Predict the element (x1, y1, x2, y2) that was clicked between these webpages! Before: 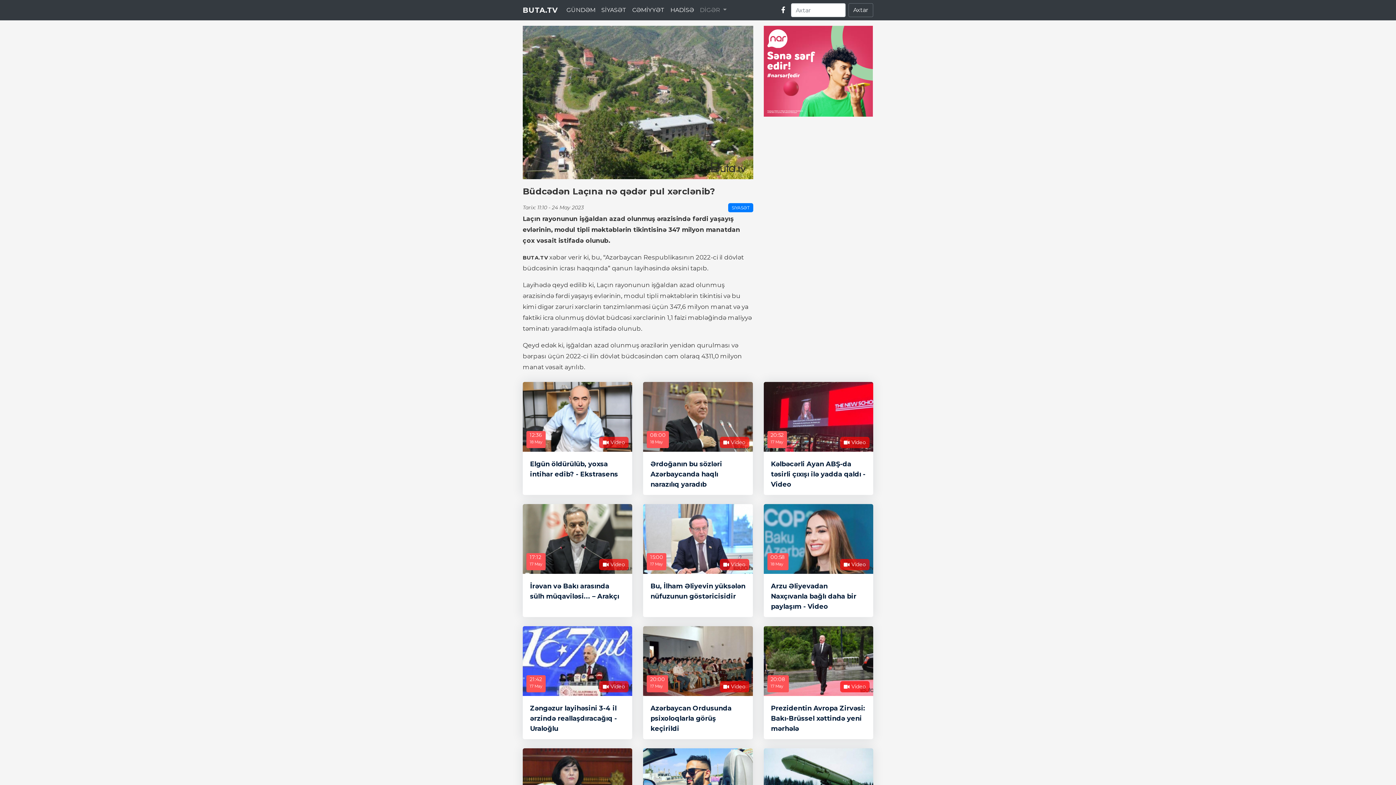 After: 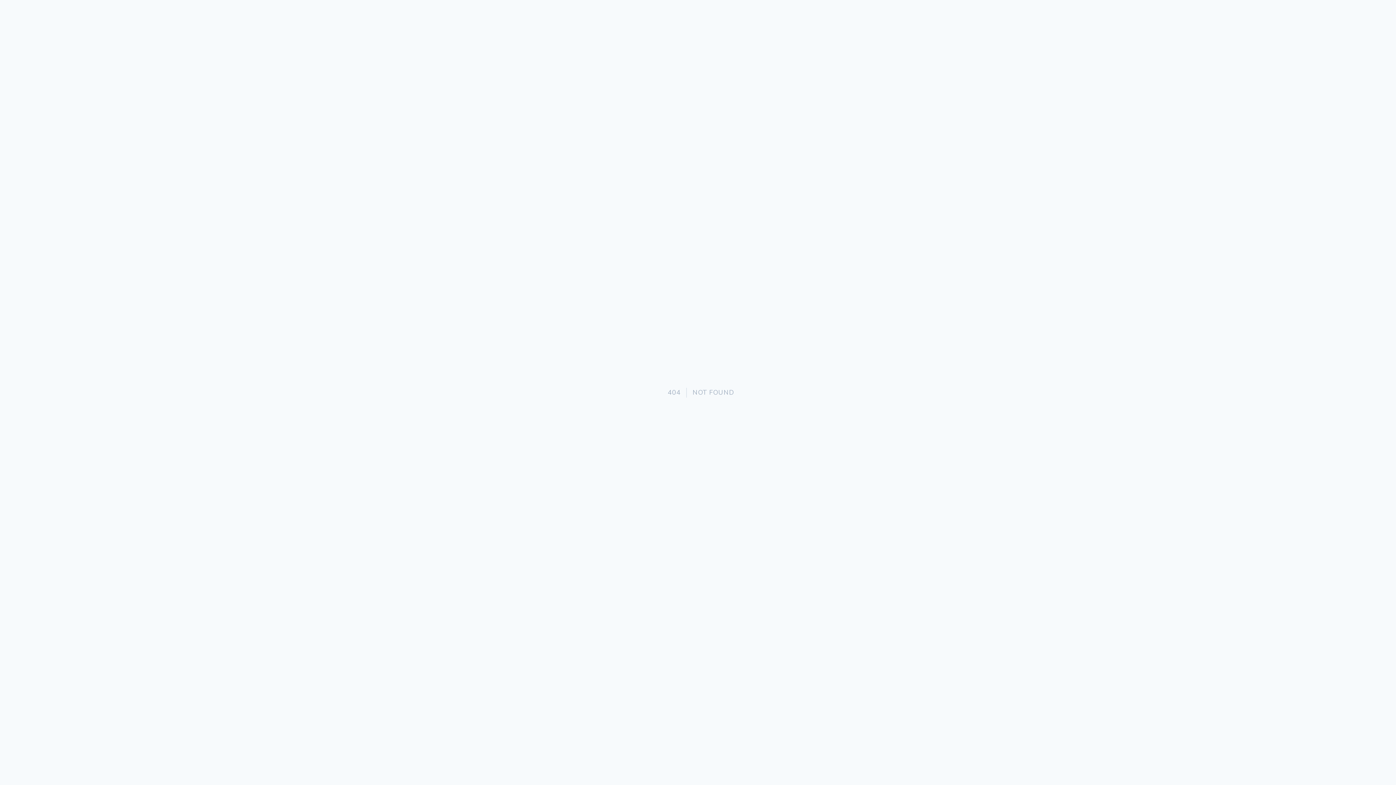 Action: bbox: (728, 203, 753, 212) label: SIYASƏT